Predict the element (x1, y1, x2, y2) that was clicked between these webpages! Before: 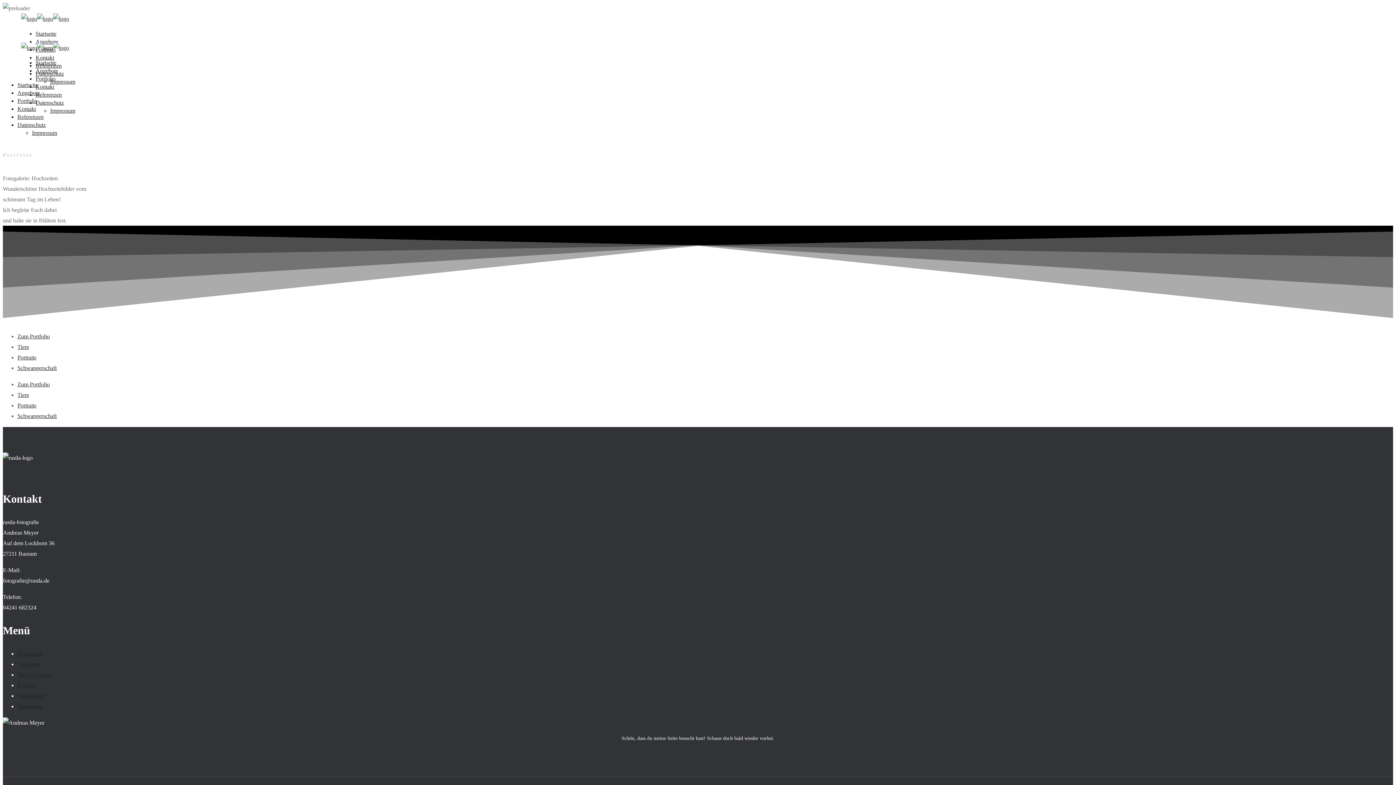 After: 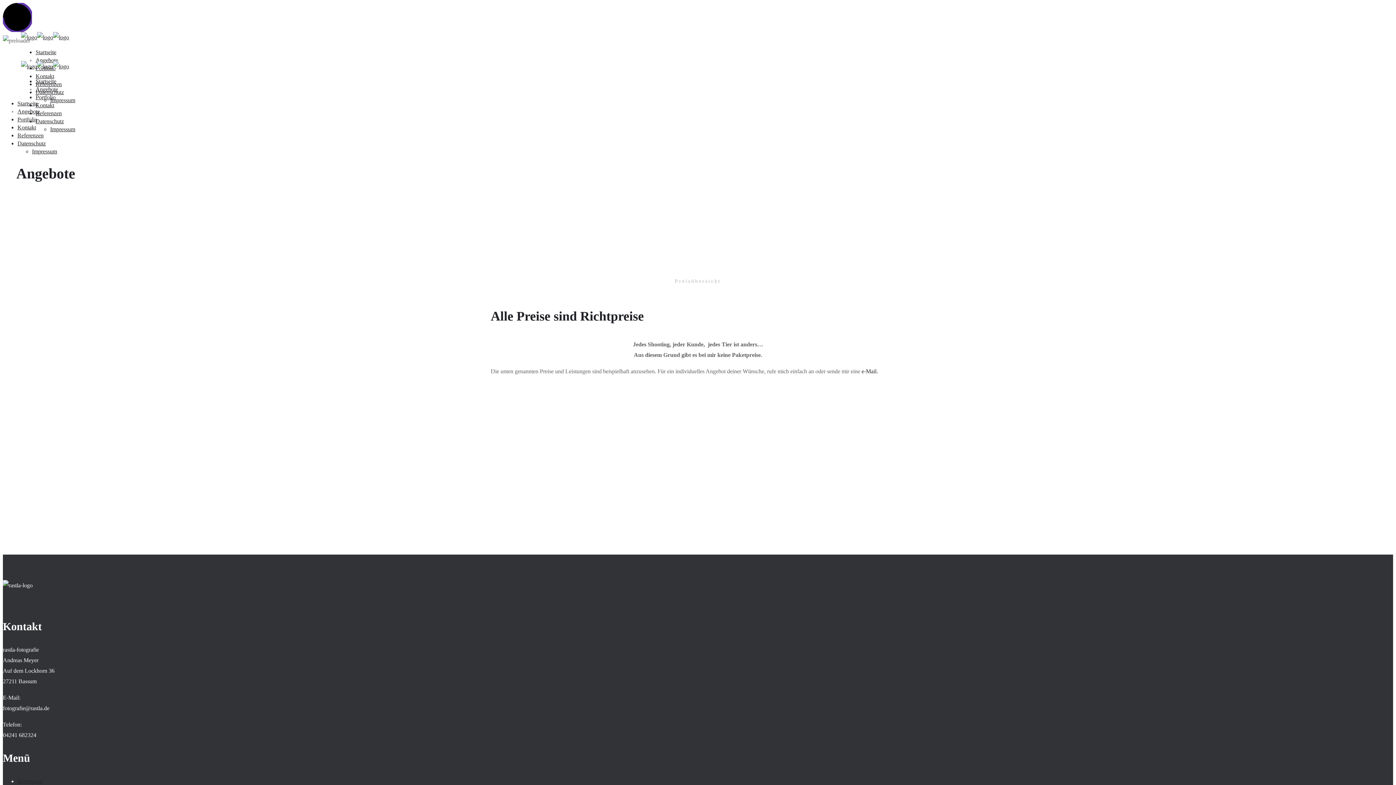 Action: label: Angebote bbox: (17, 661, 40, 667)